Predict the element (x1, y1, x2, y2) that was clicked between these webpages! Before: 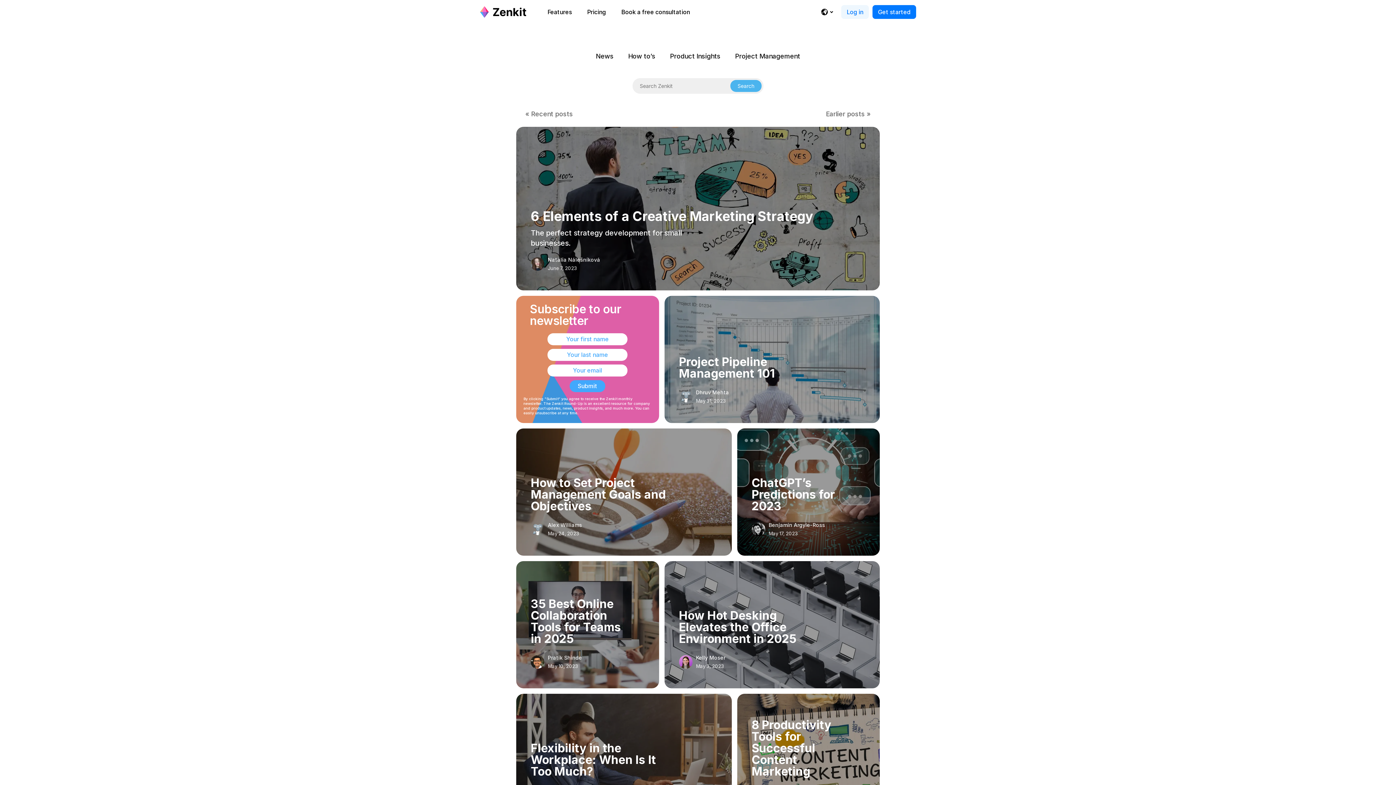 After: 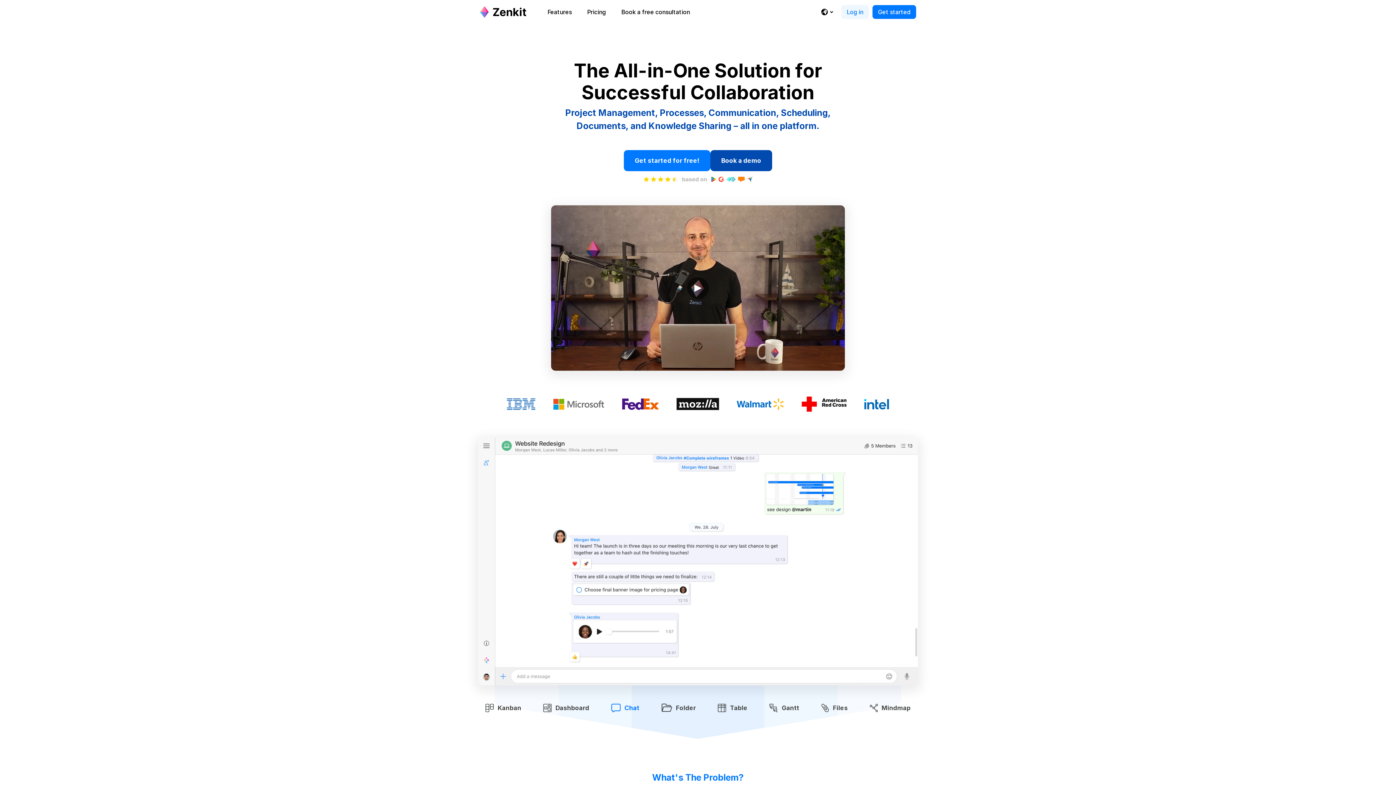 Action: bbox: (480, 4, 529, 19)